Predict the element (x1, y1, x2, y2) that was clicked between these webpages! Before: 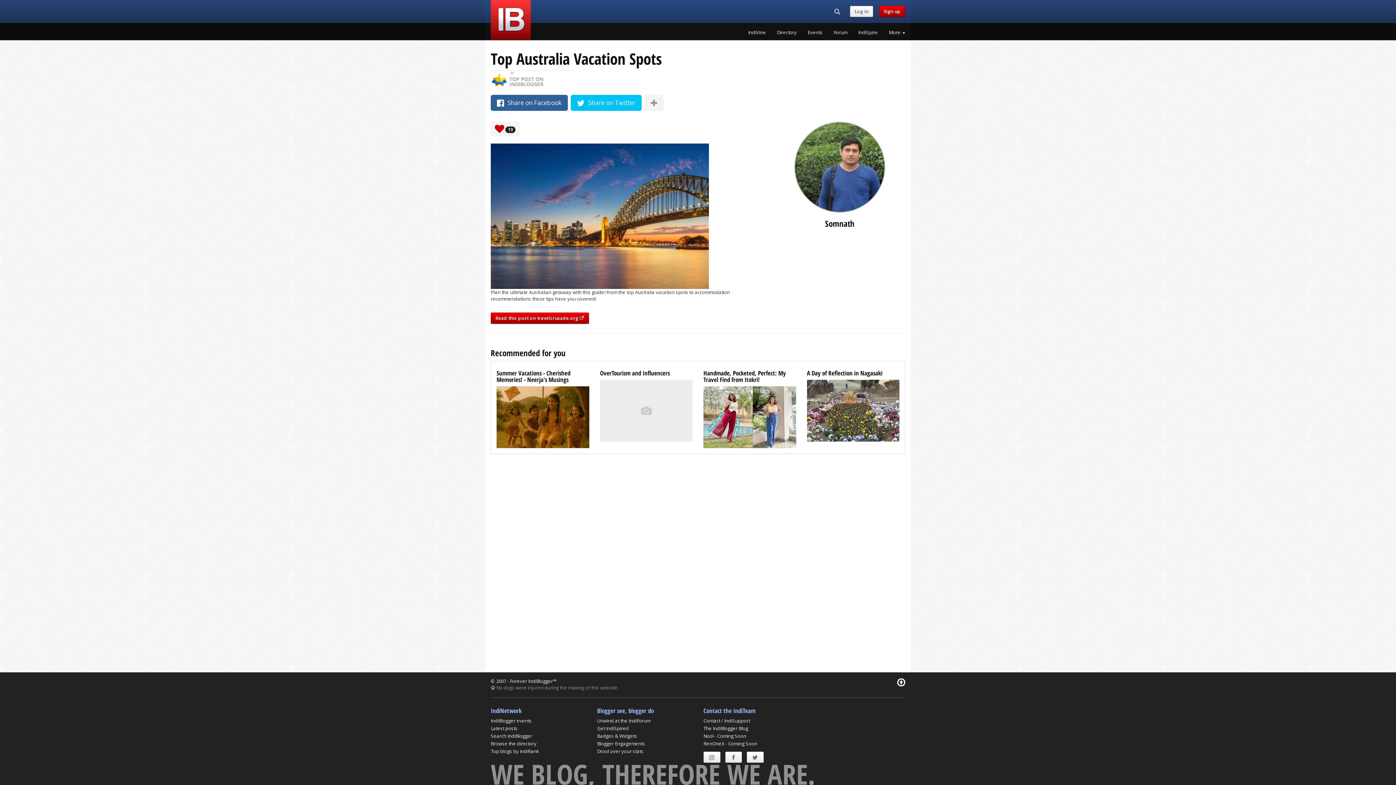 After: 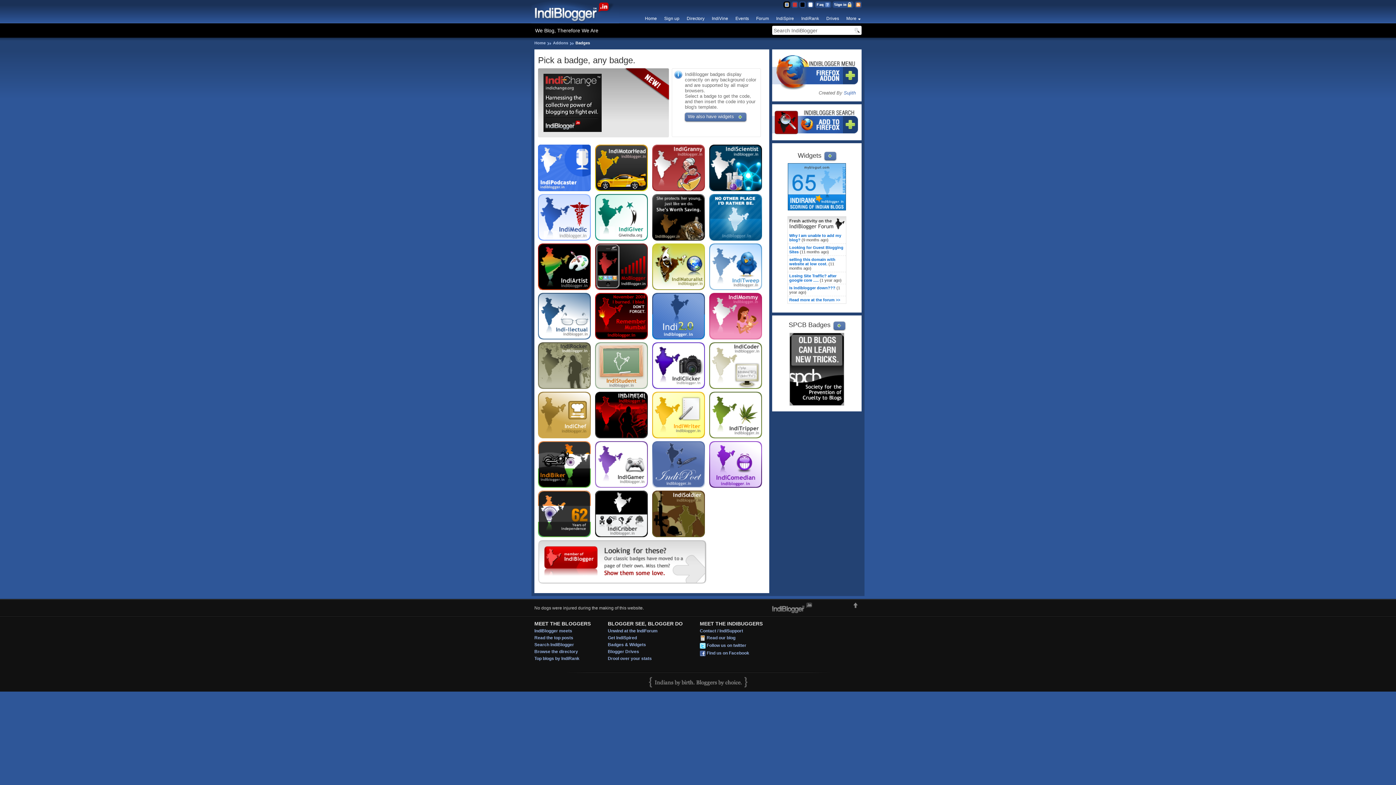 Action: bbox: (597, 733, 637, 739) label: Badges & Widgets